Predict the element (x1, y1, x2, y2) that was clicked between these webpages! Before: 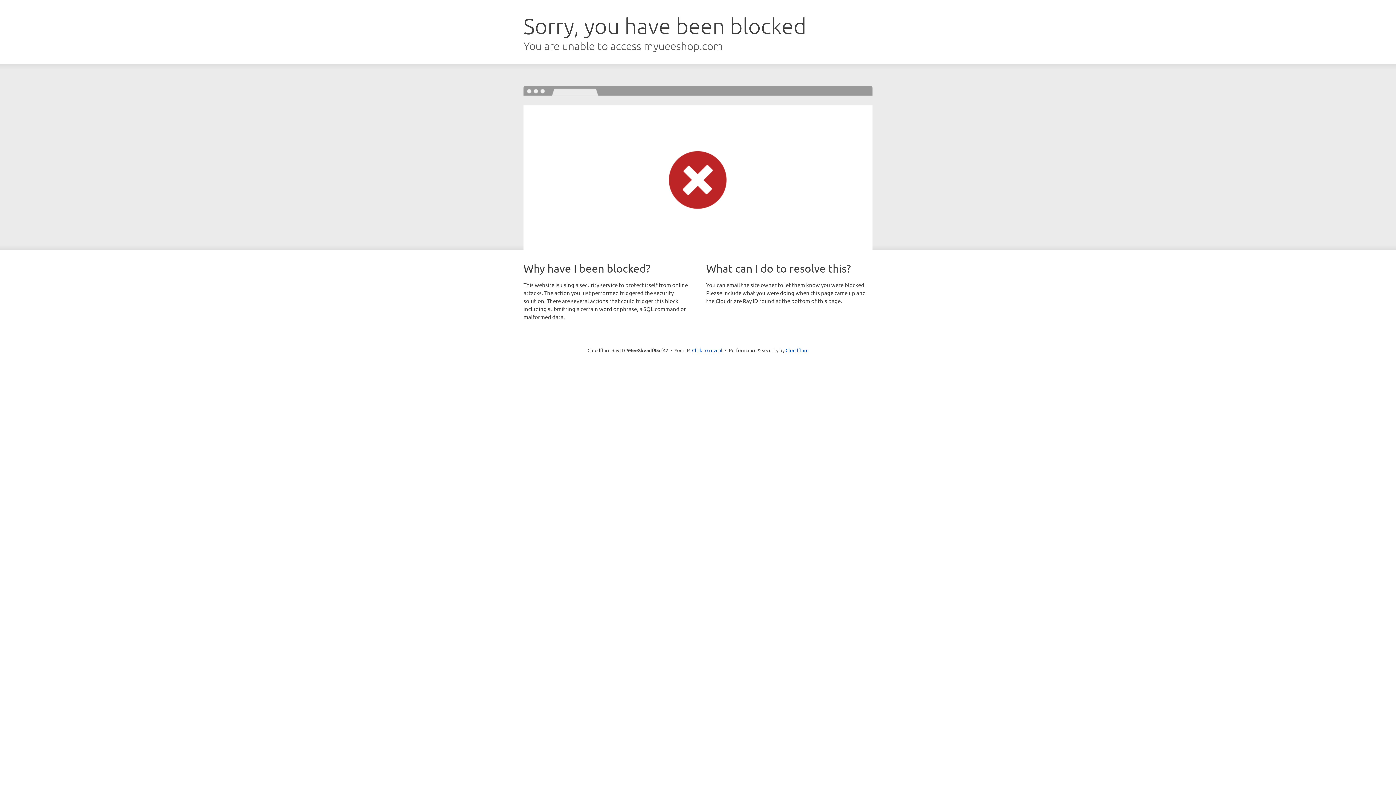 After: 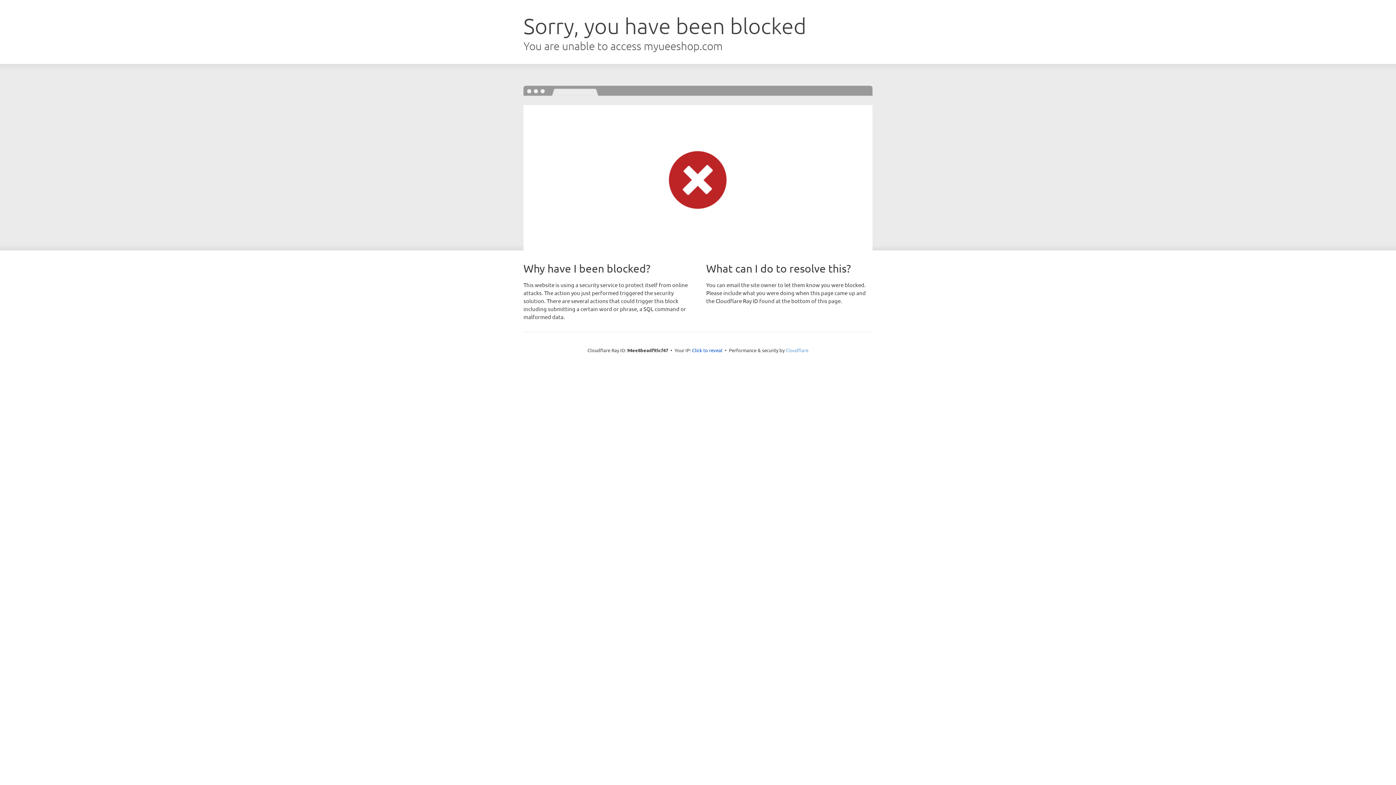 Action: bbox: (785, 347, 808, 353) label: Cloudflare